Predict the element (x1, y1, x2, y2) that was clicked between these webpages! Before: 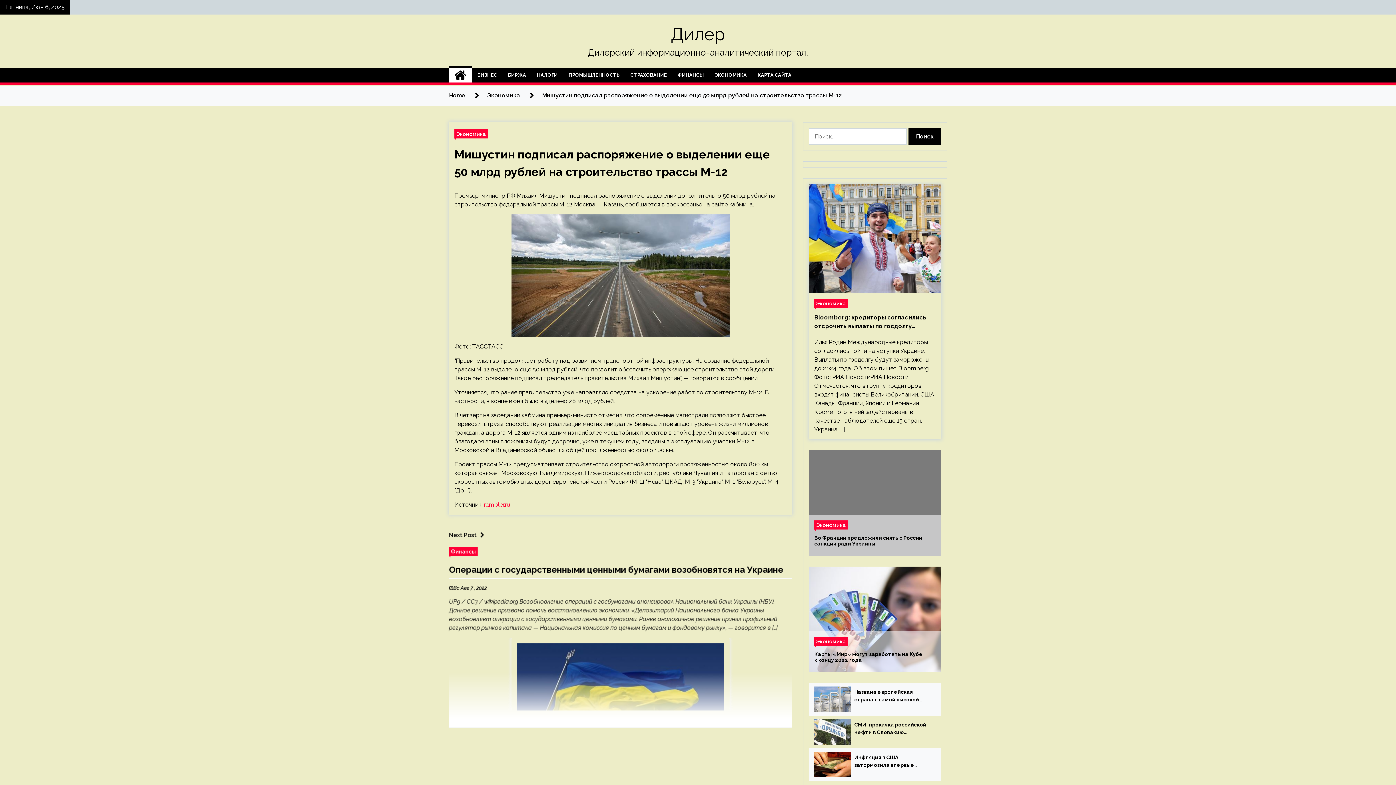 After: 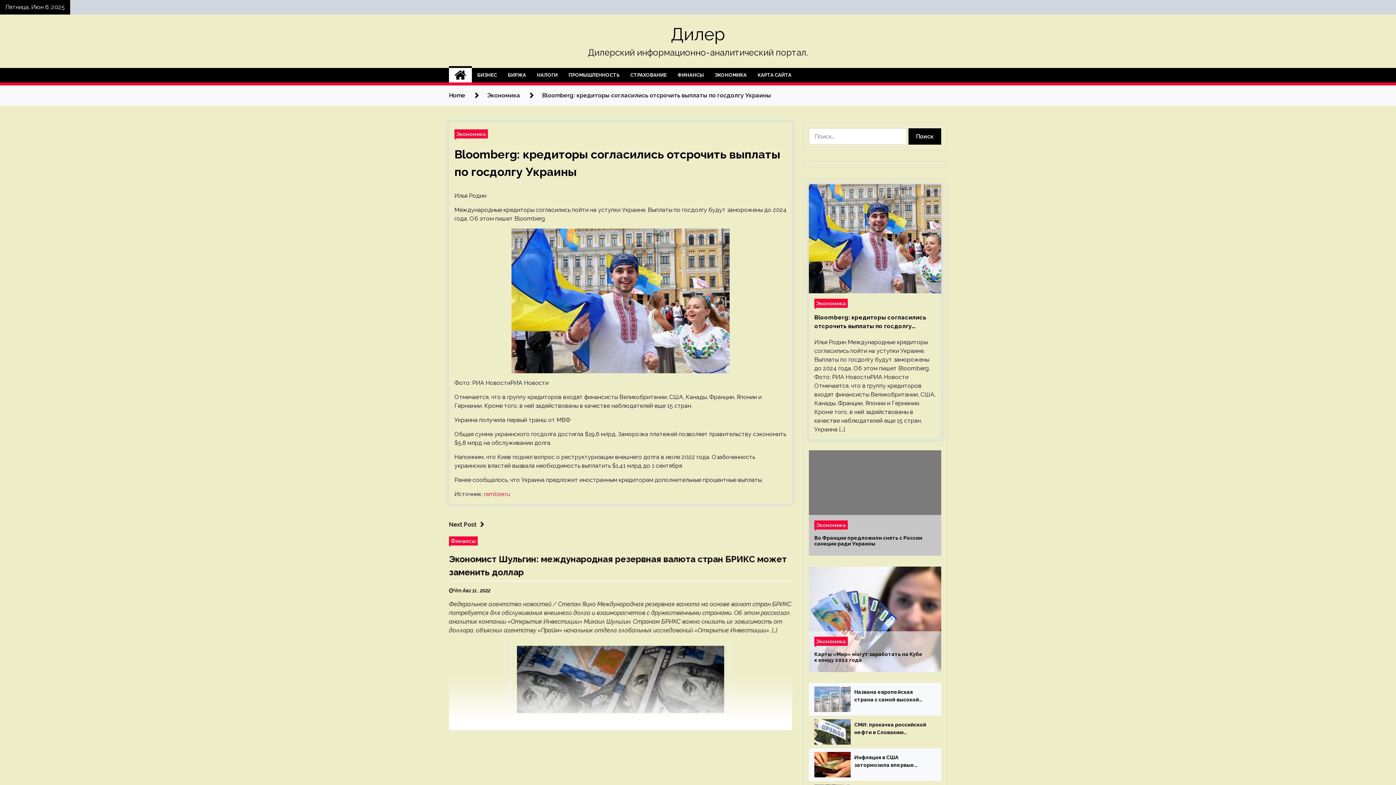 Action: label: Bloomberg: кредиторы согласились отсрочить выплаты по госдолгу Украины bbox: (814, 313, 936, 330)